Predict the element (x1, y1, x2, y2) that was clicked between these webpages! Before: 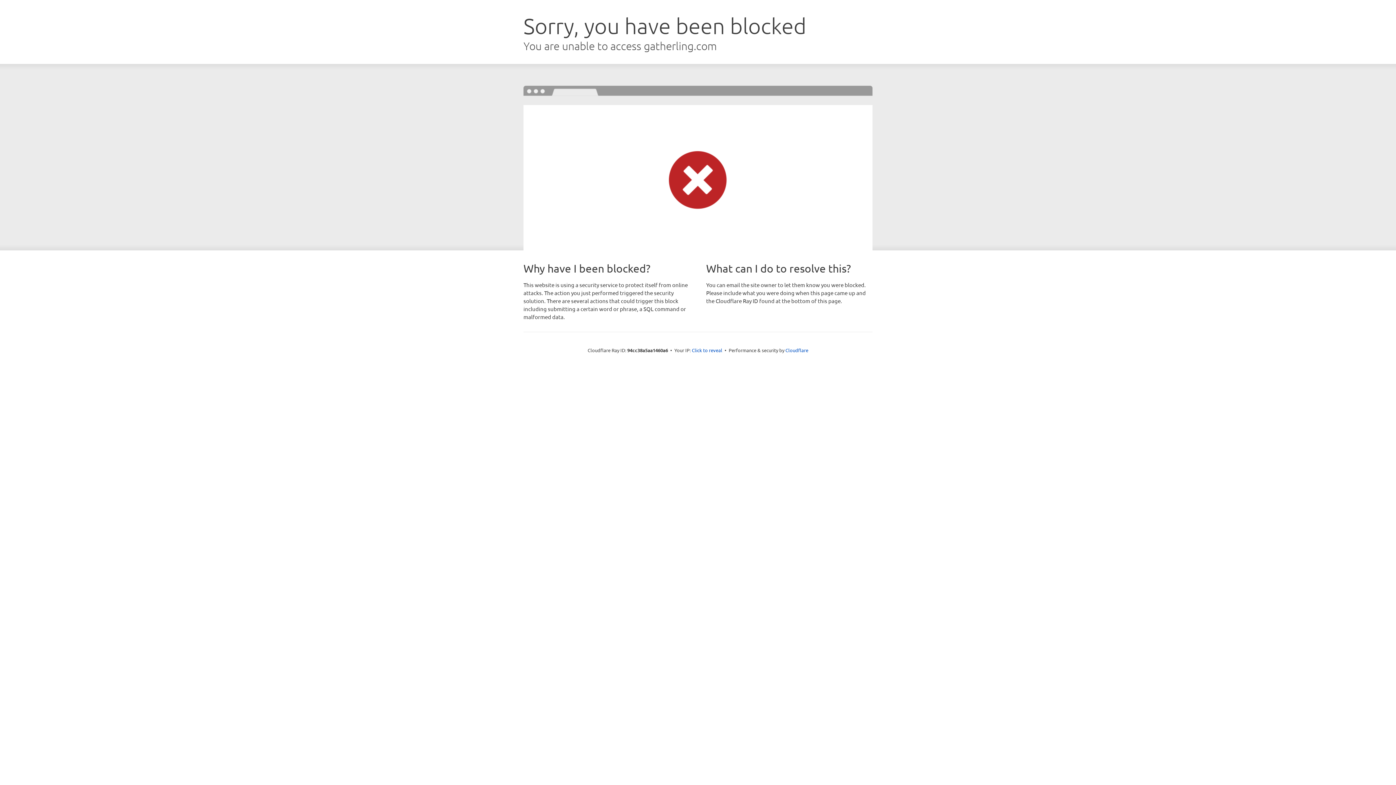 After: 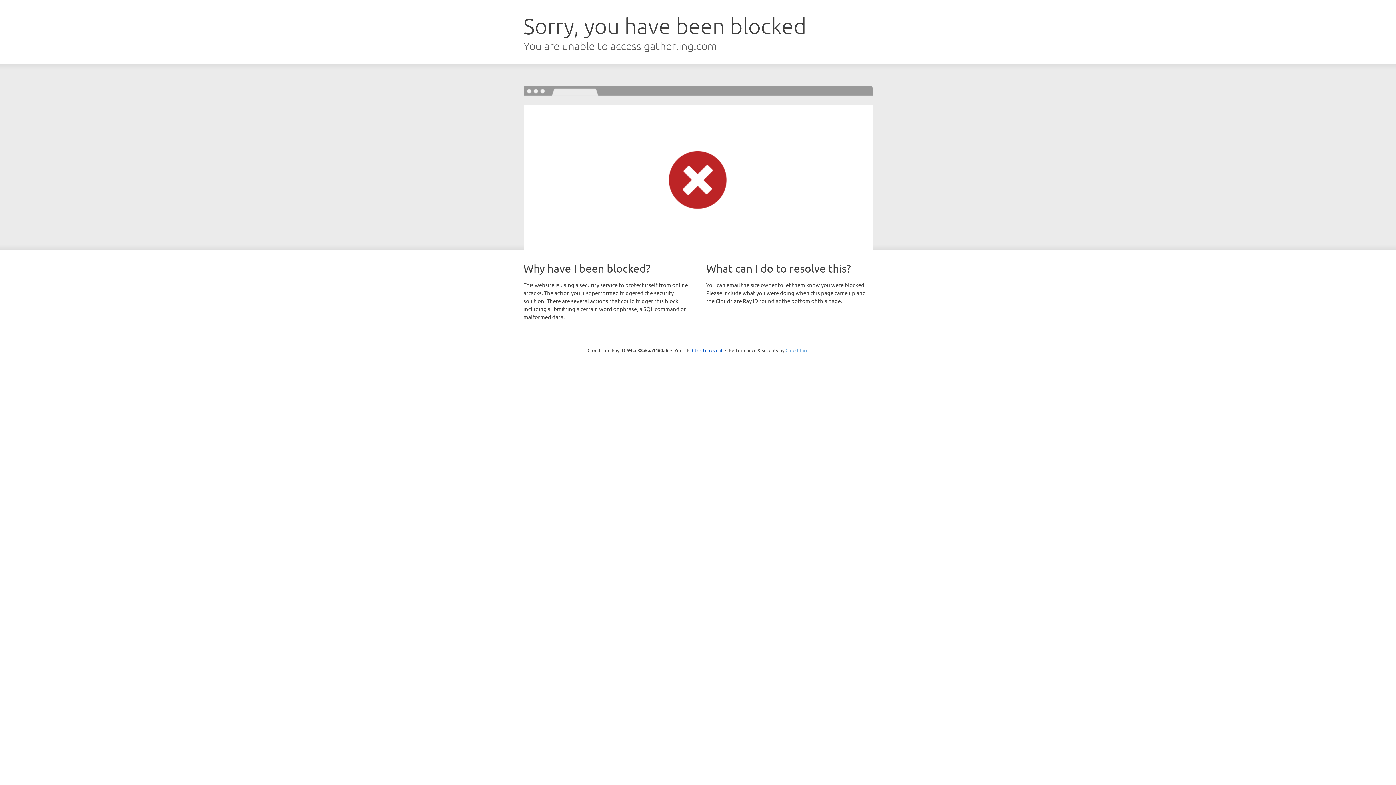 Action: bbox: (785, 347, 808, 353) label: Cloudflare